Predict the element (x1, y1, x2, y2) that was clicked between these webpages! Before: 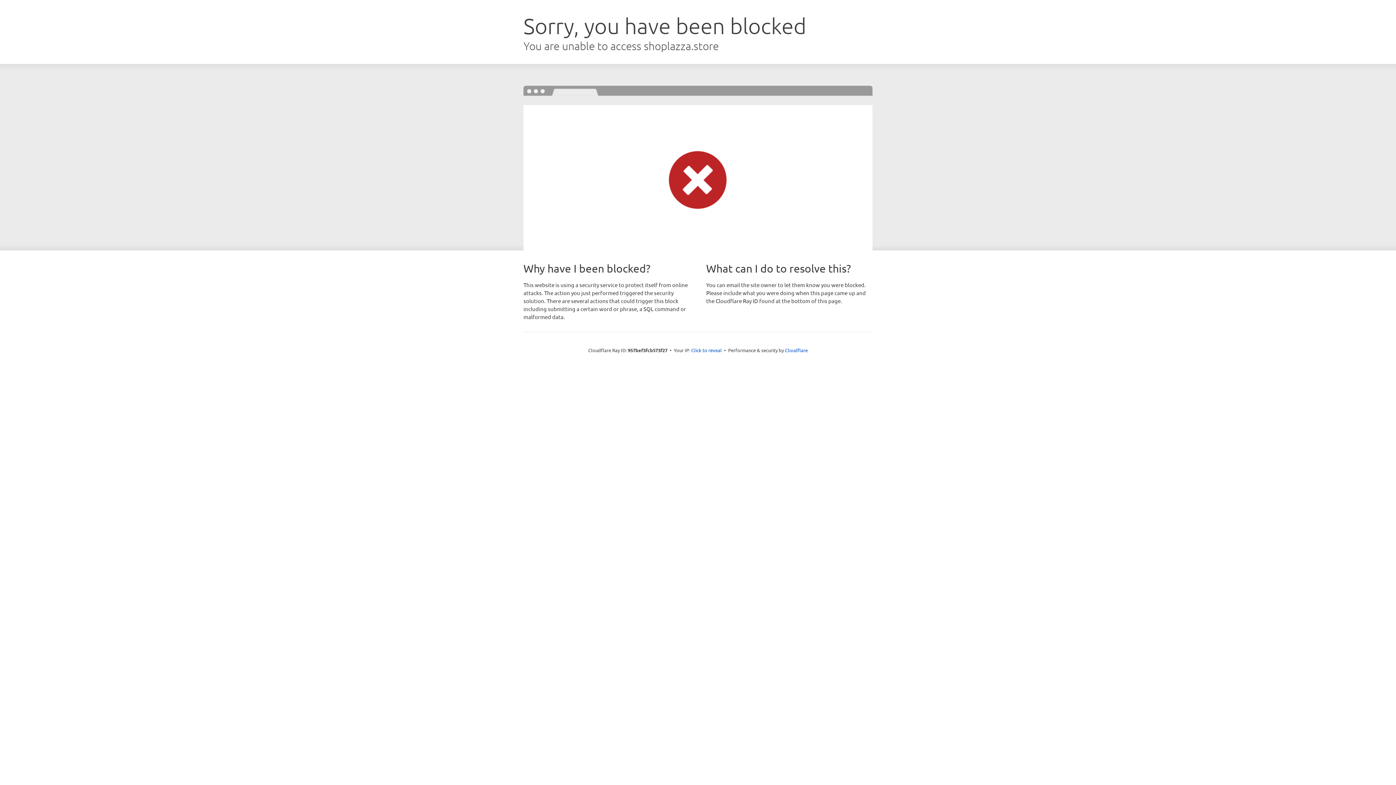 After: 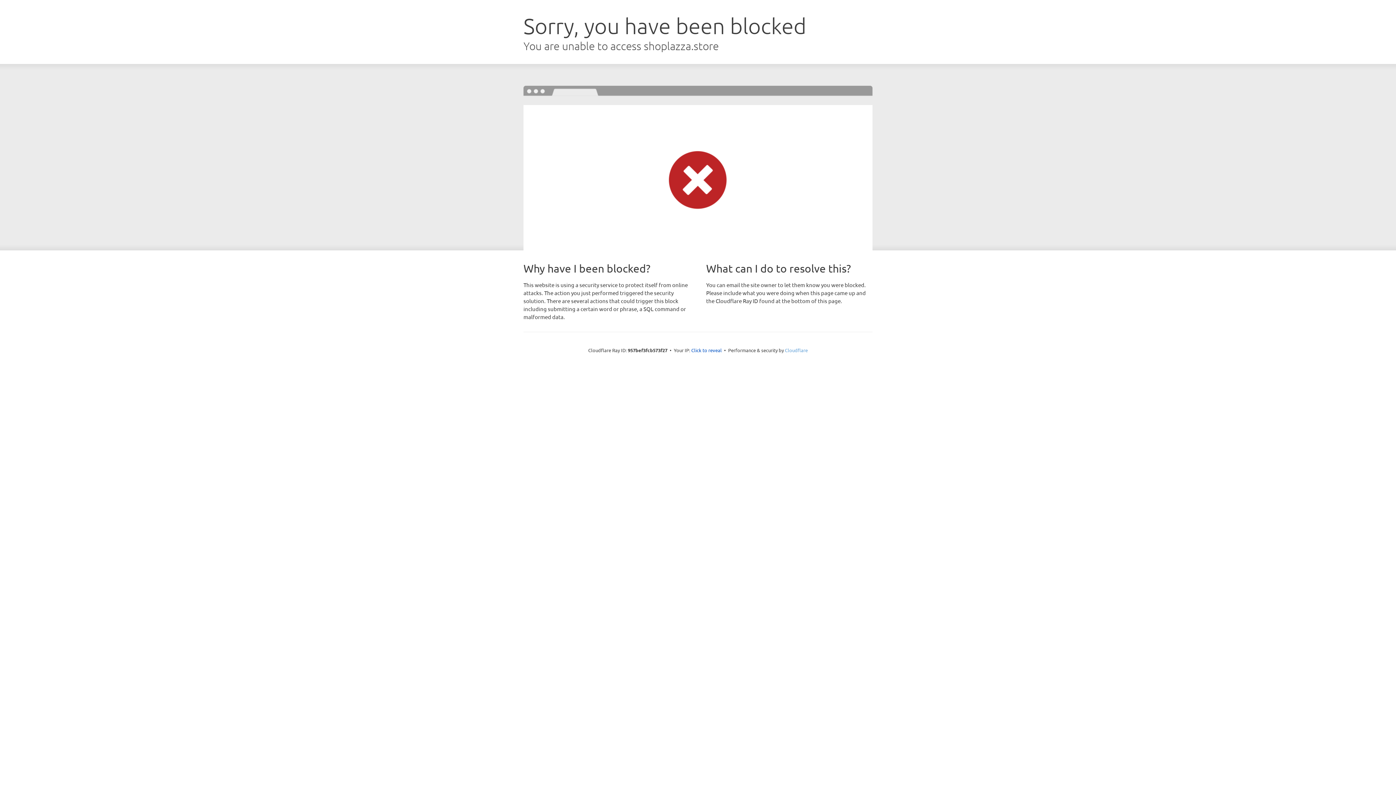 Action: label: Cloudflare bbox: (785, 347, 808, 353)